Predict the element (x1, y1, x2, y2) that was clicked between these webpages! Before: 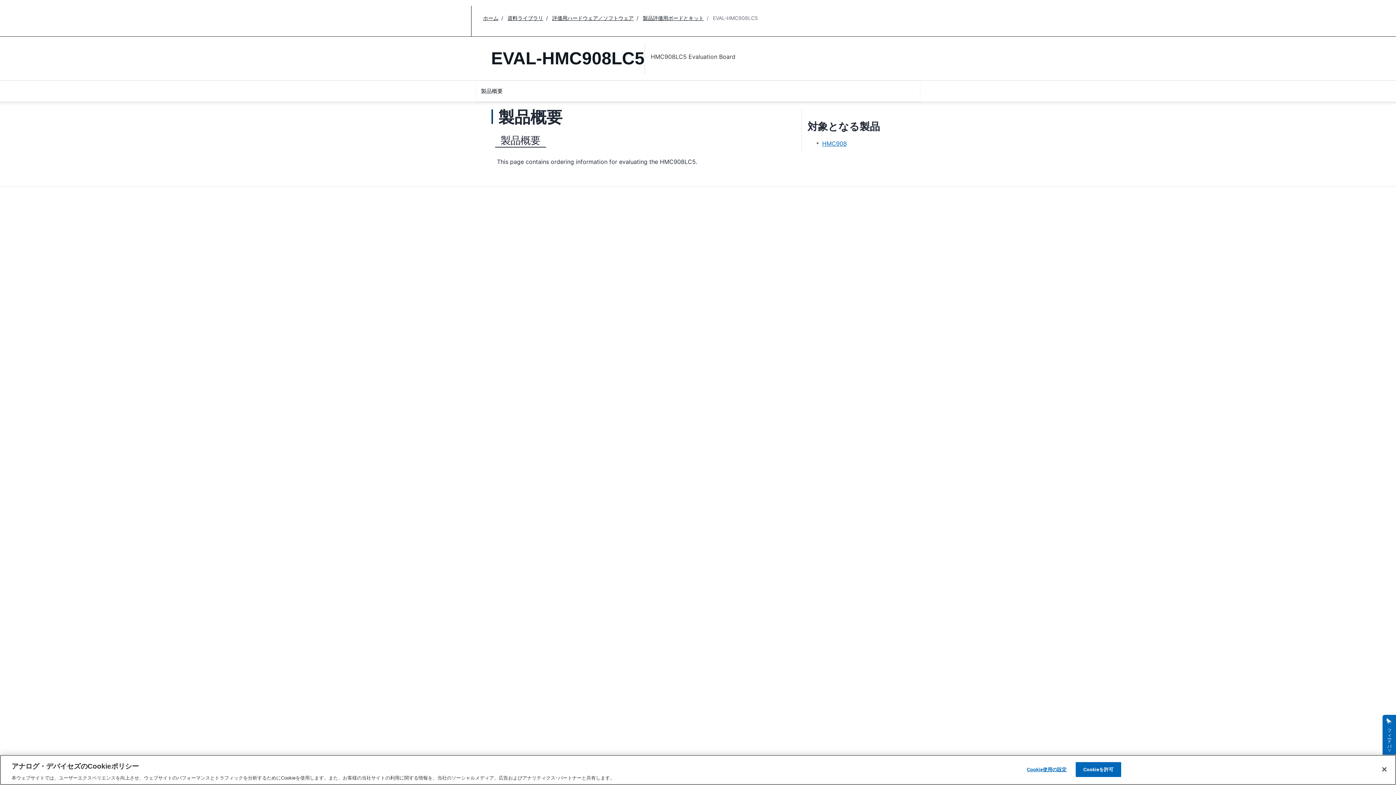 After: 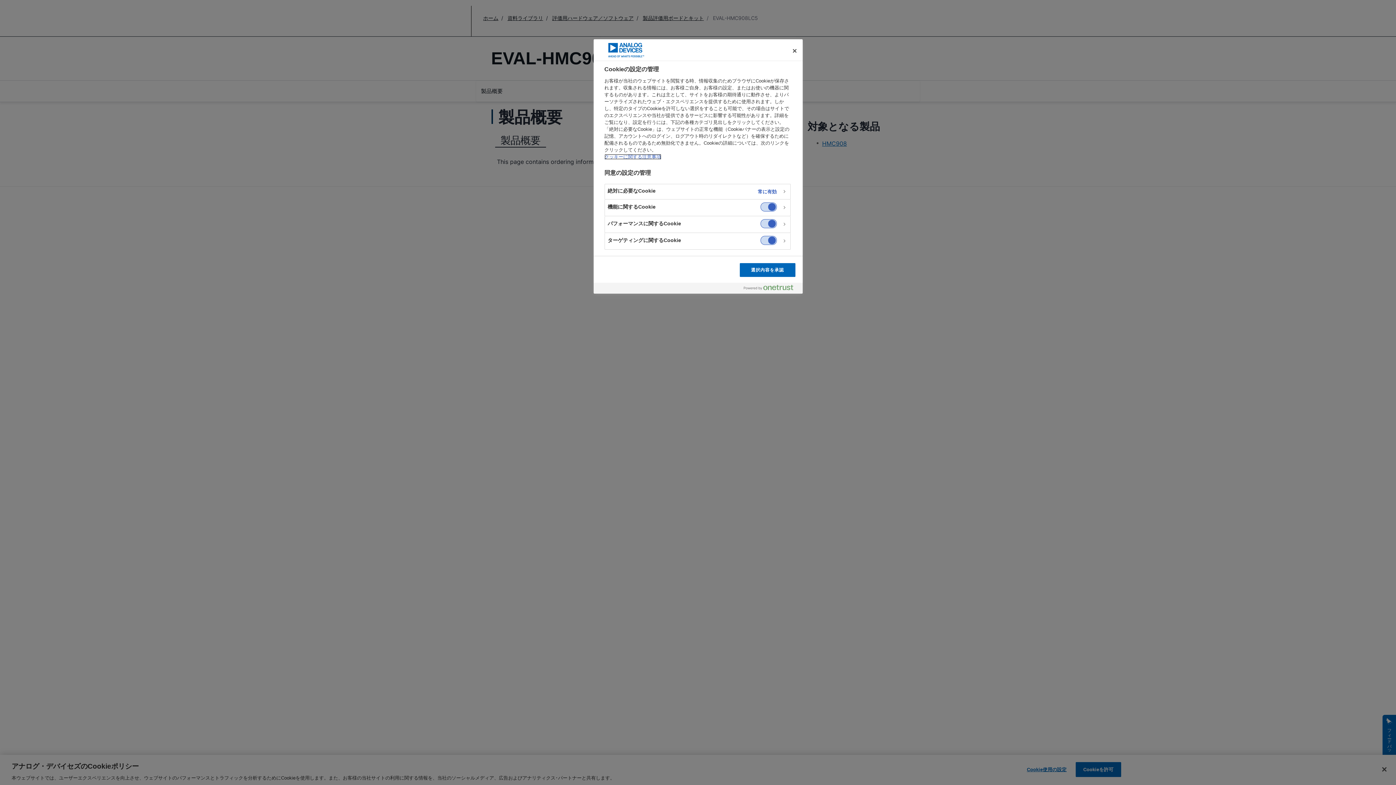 Action: bbox: (1024, 762, 1069, 776) label: Cookie使用の設定